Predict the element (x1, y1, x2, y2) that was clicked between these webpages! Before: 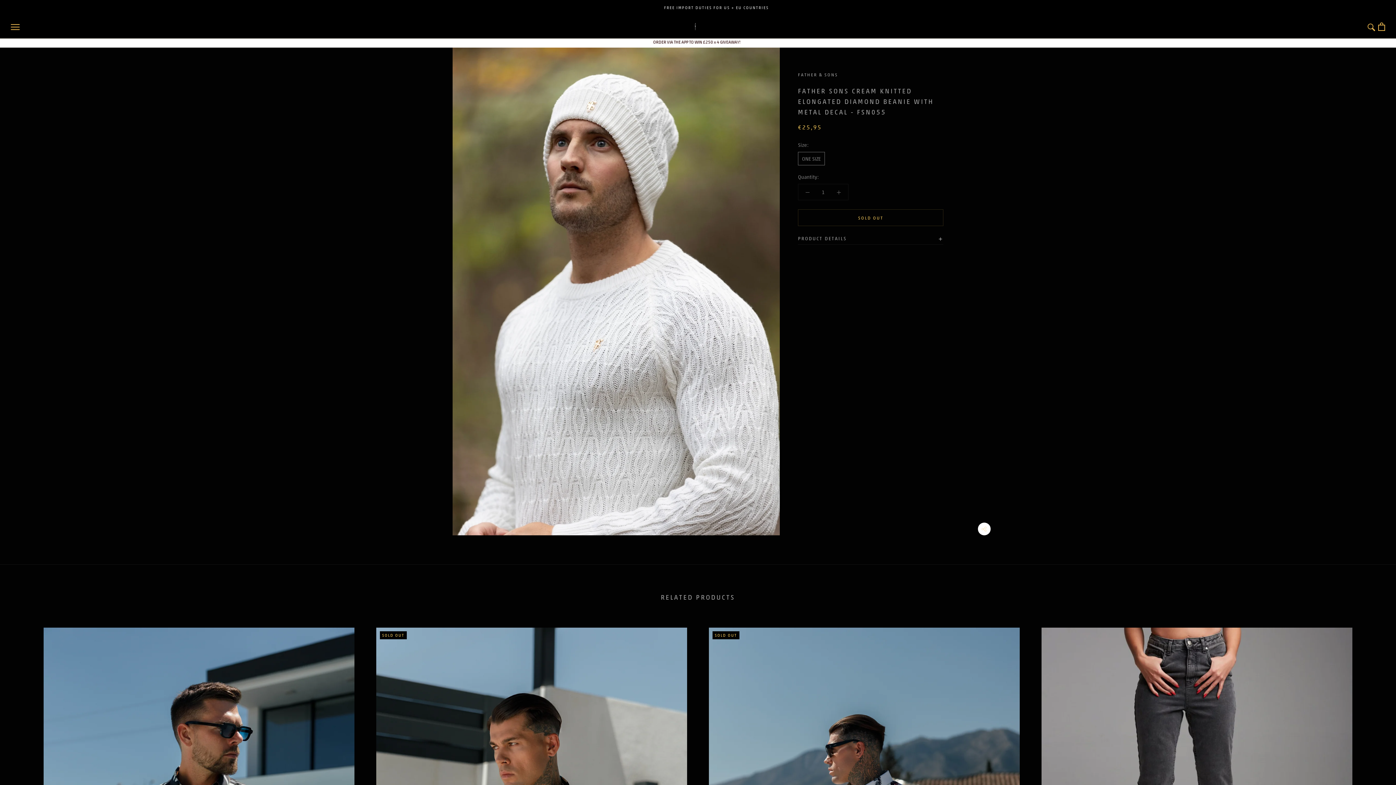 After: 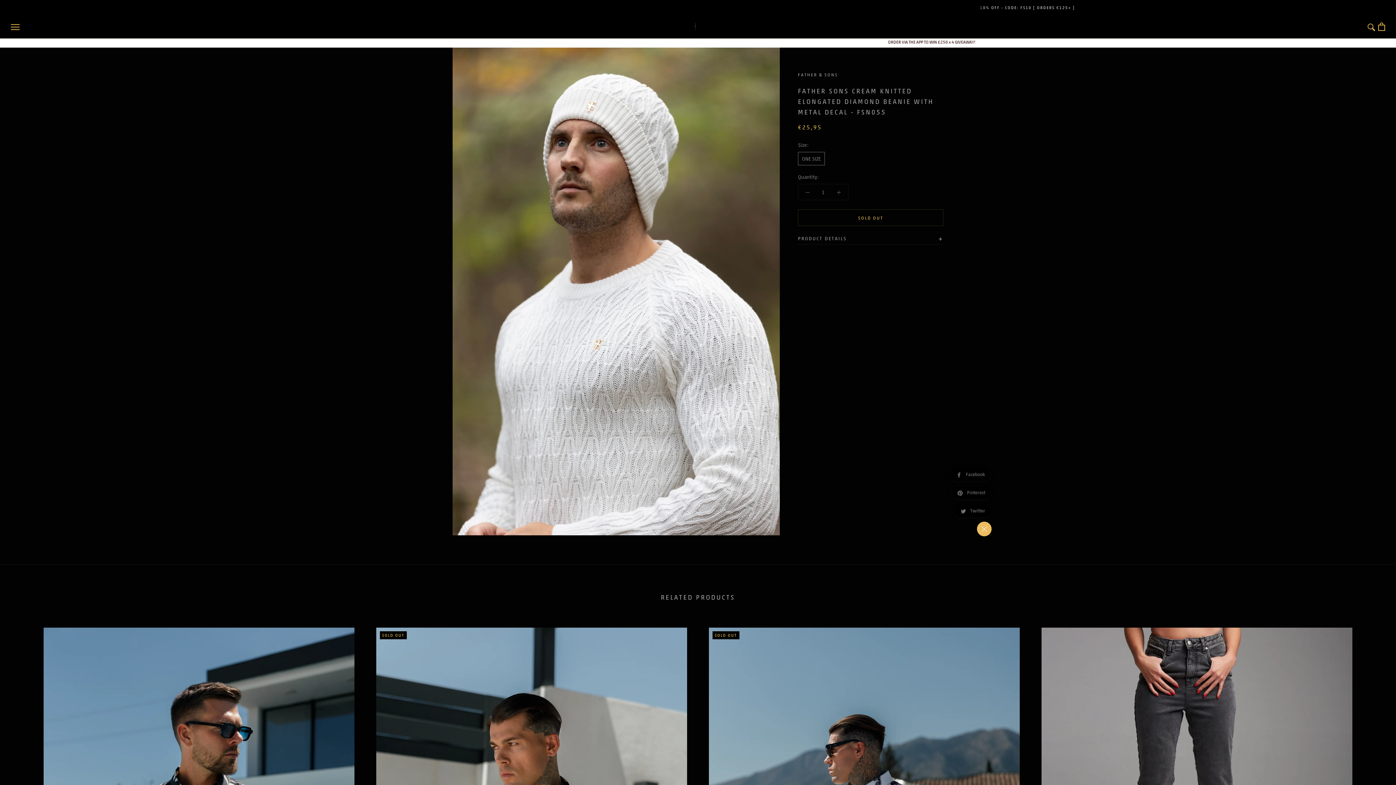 Action: bbox: (978, 523, 990, 535)